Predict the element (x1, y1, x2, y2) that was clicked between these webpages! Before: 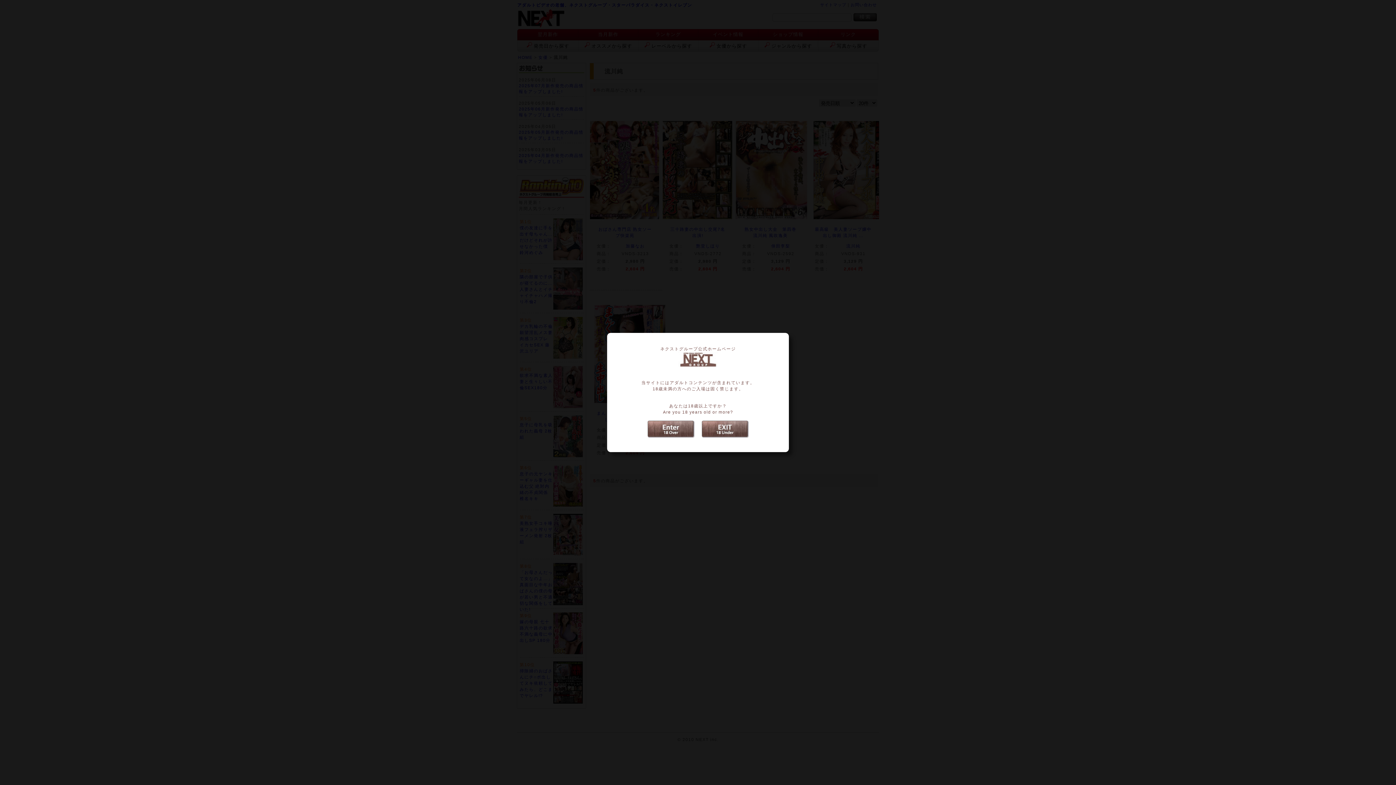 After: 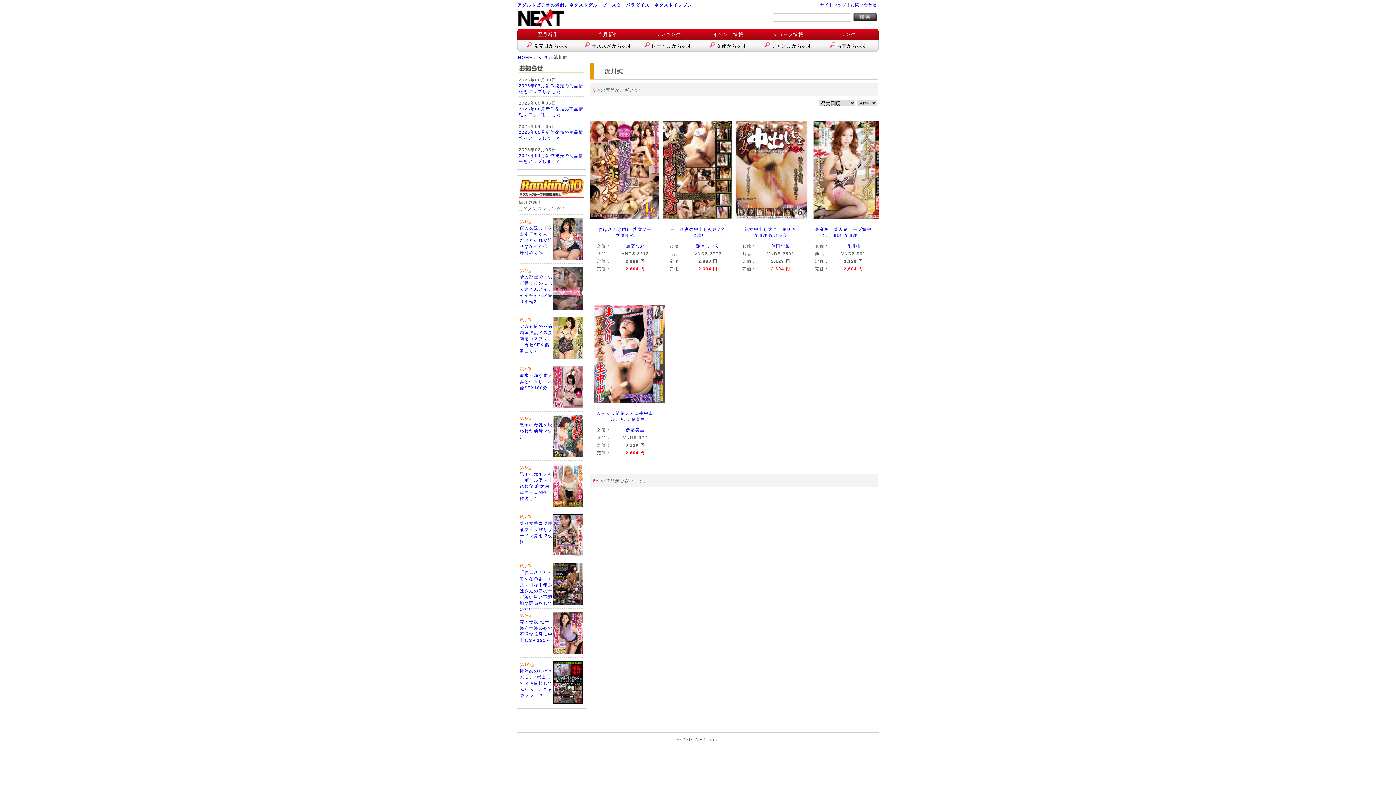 Action: bbox: (647, 434, 694, 438)